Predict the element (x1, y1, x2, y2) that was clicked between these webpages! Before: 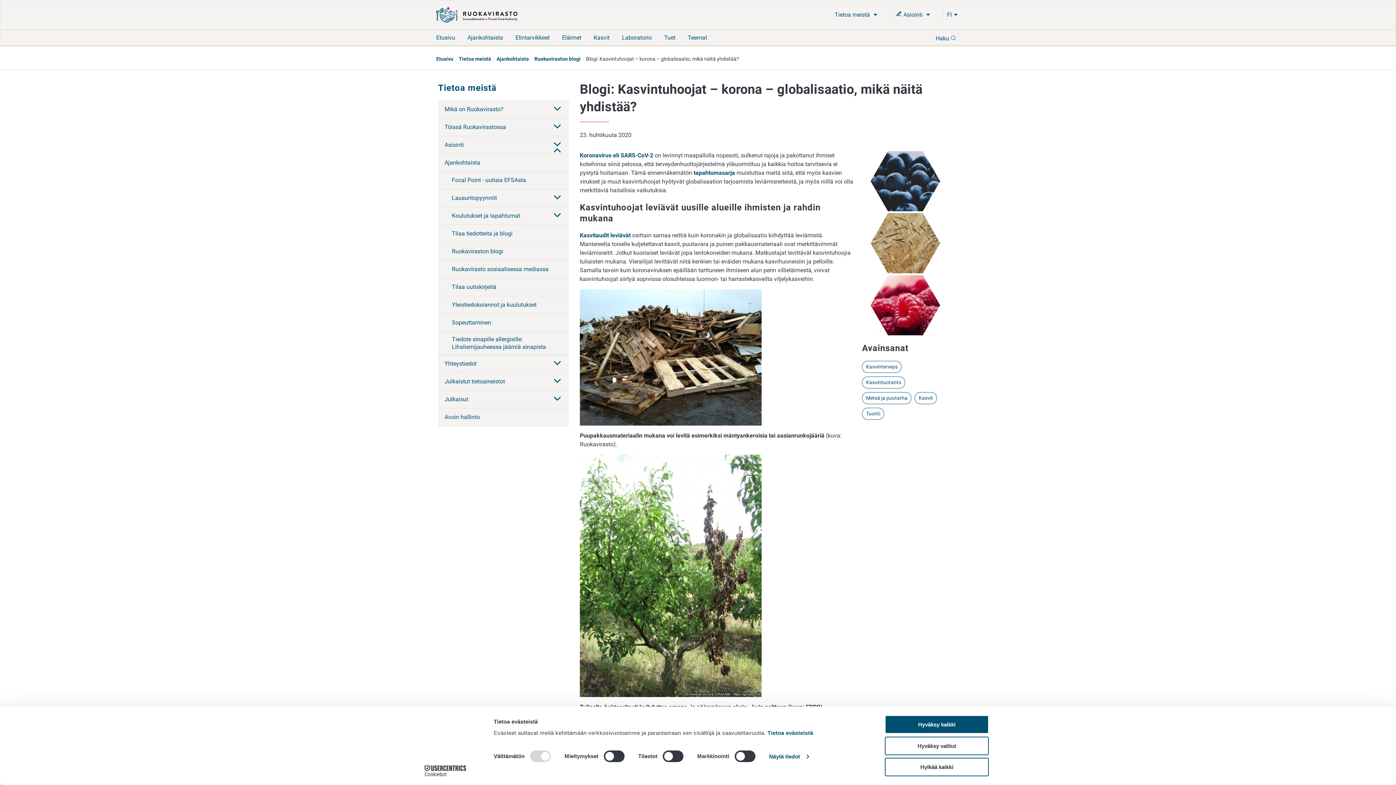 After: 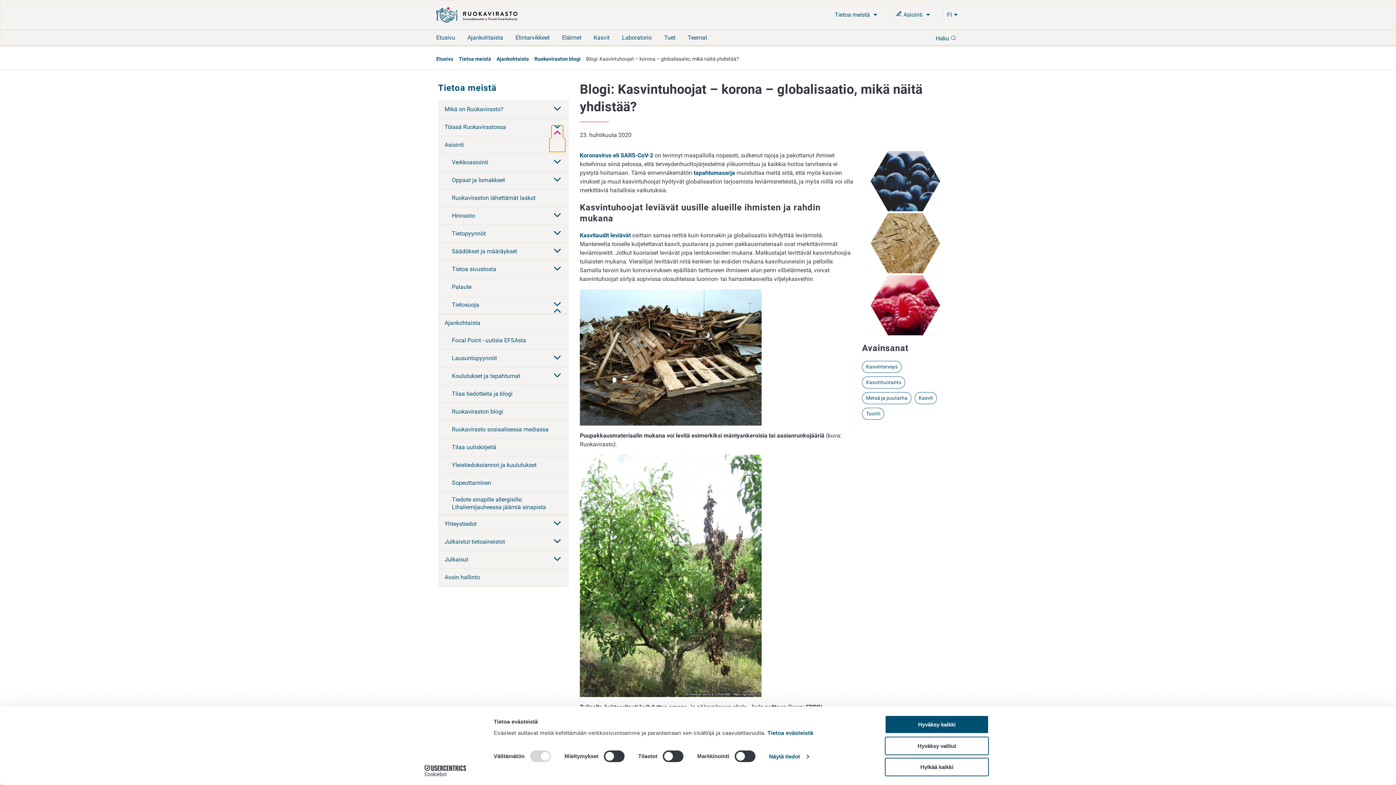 Action: label: Laajenna alasivulista: Asiointi bbox: (549, 138, 565, 151)